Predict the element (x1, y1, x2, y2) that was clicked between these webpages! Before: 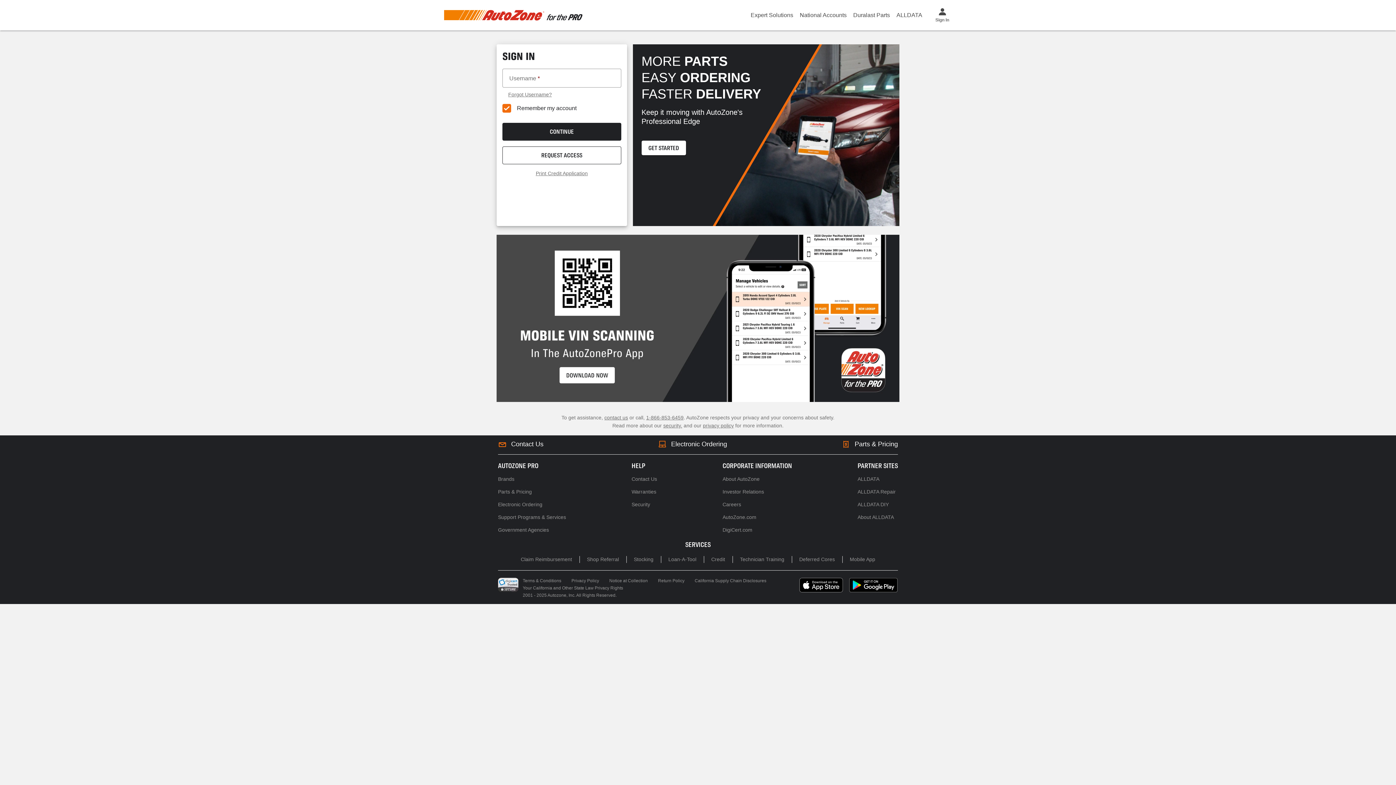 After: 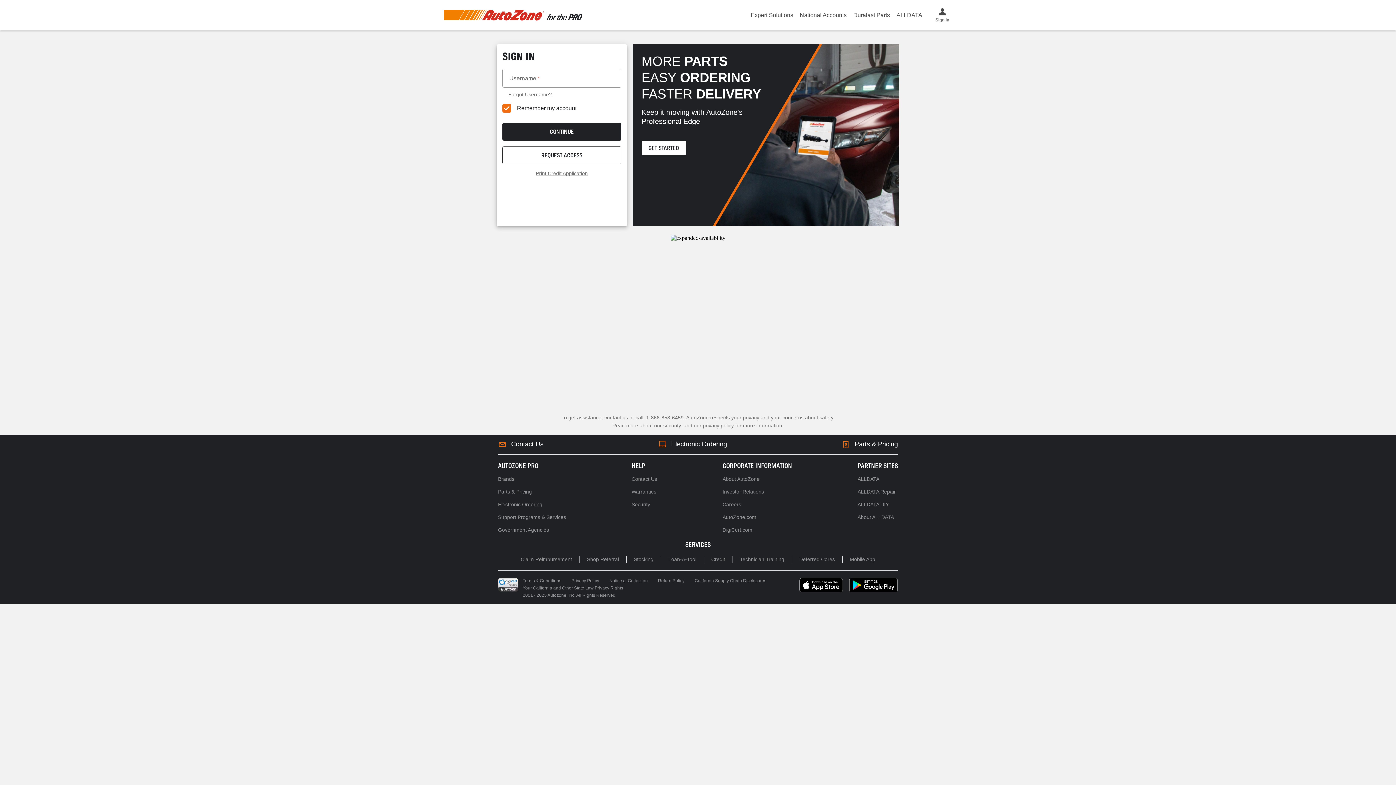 Action: label: AutoZone Home bbox: (443, 9, 582, 20)